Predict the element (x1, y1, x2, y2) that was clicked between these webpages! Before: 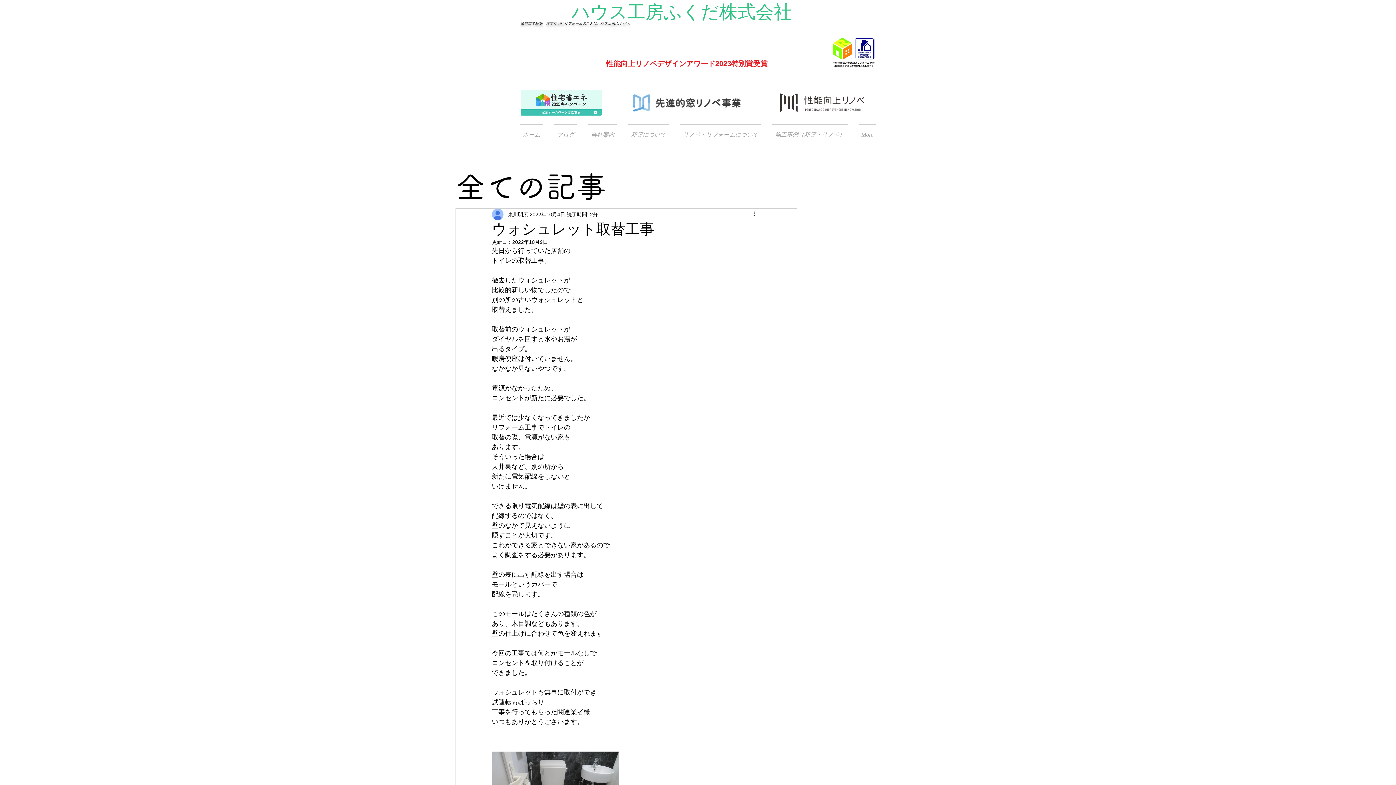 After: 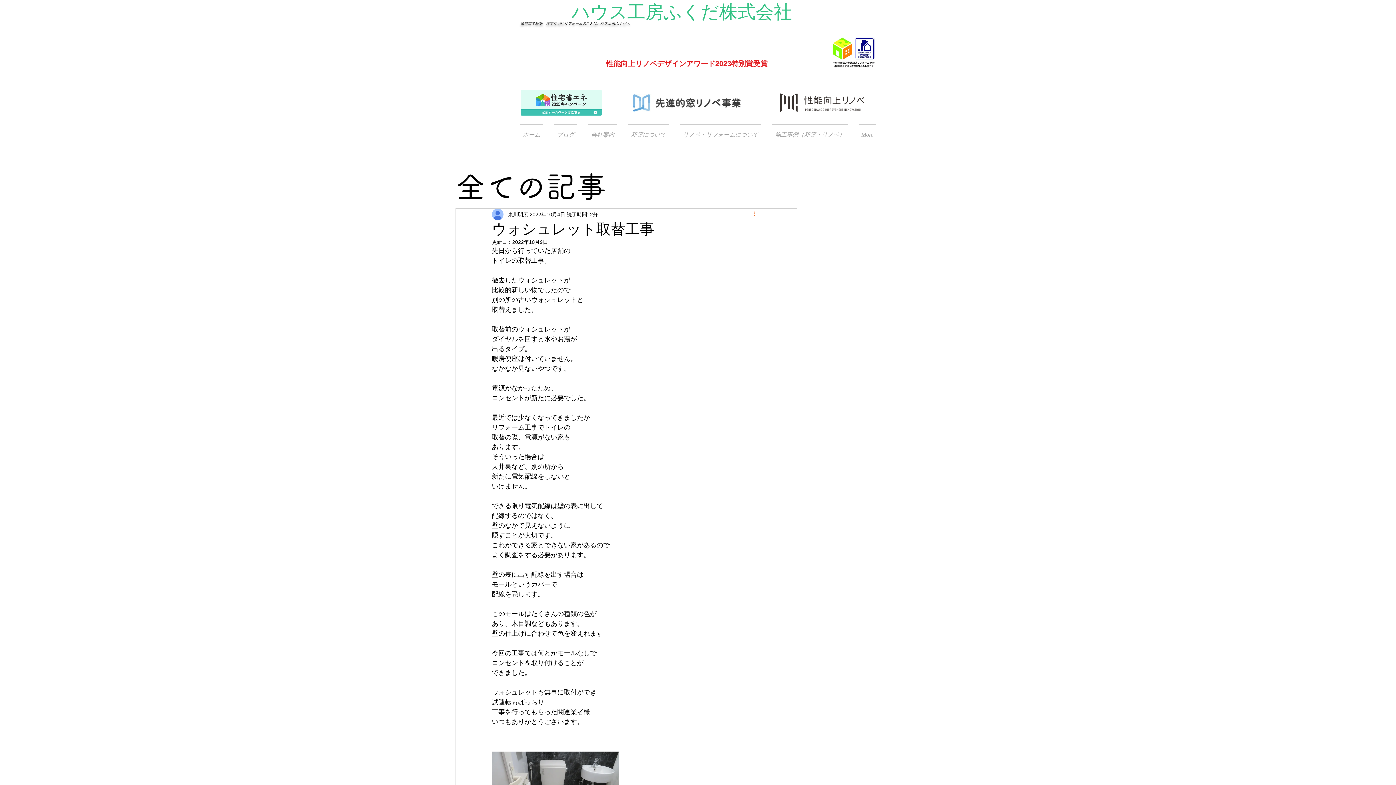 Action: bbox: (752, 210, 761, 218) label: その他のアクション